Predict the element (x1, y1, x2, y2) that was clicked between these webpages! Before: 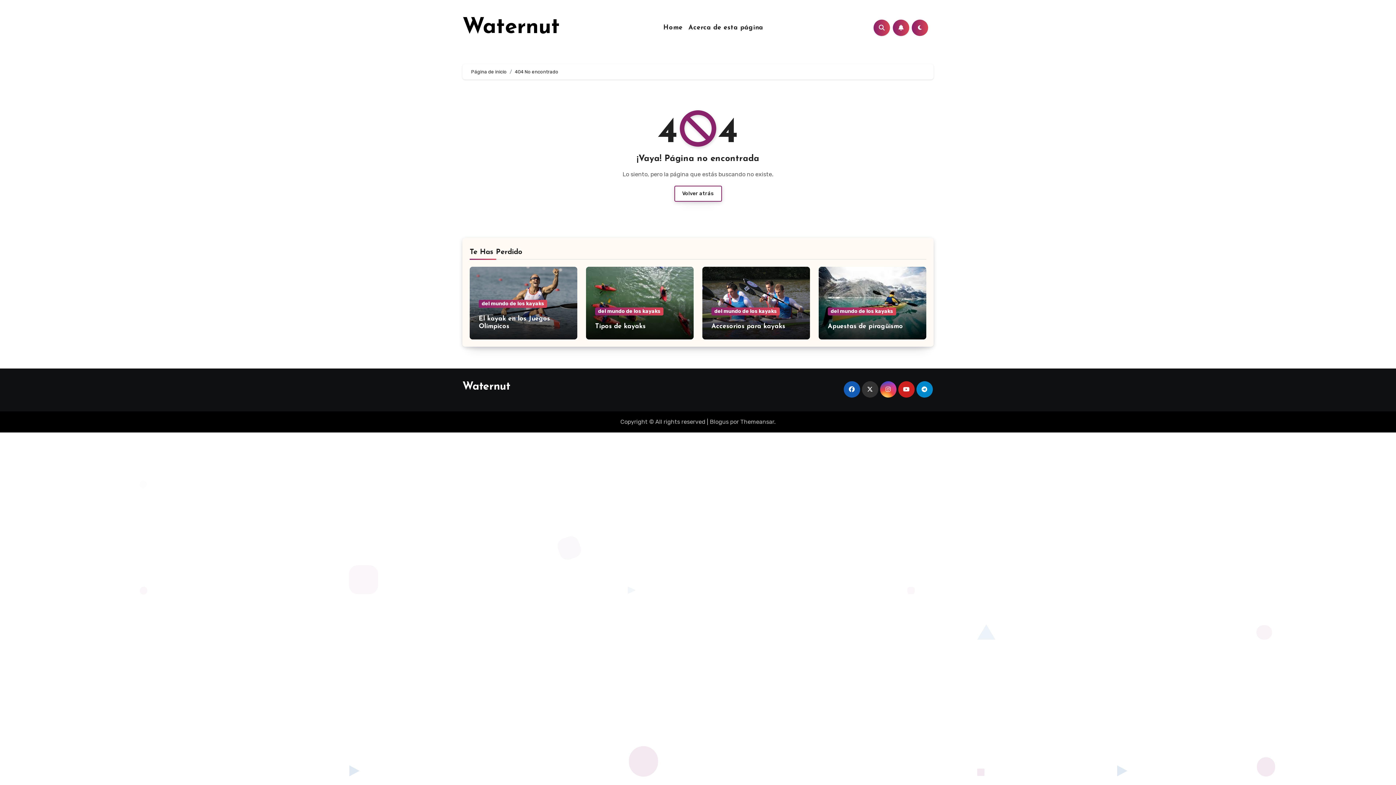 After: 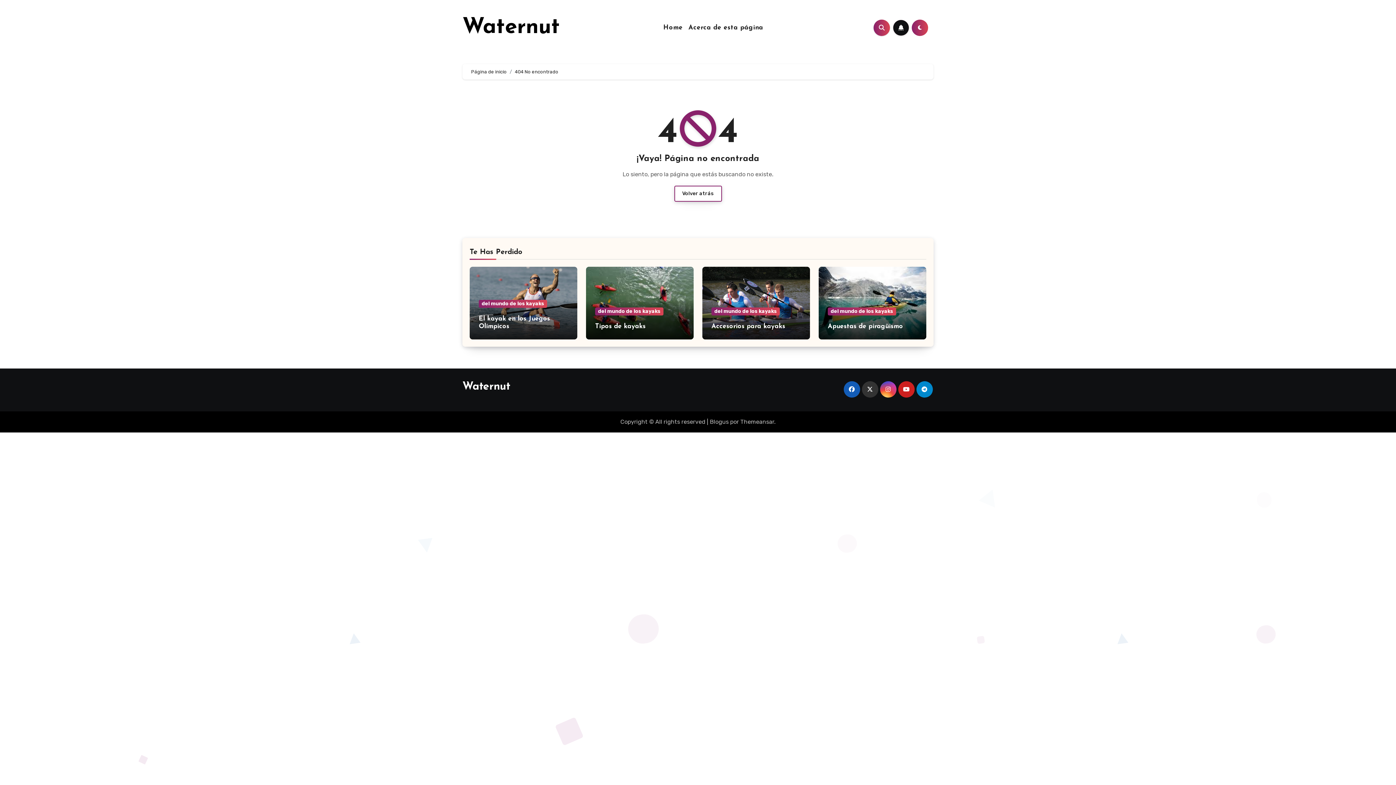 Action: bbox: (893, 19, 909, 35)